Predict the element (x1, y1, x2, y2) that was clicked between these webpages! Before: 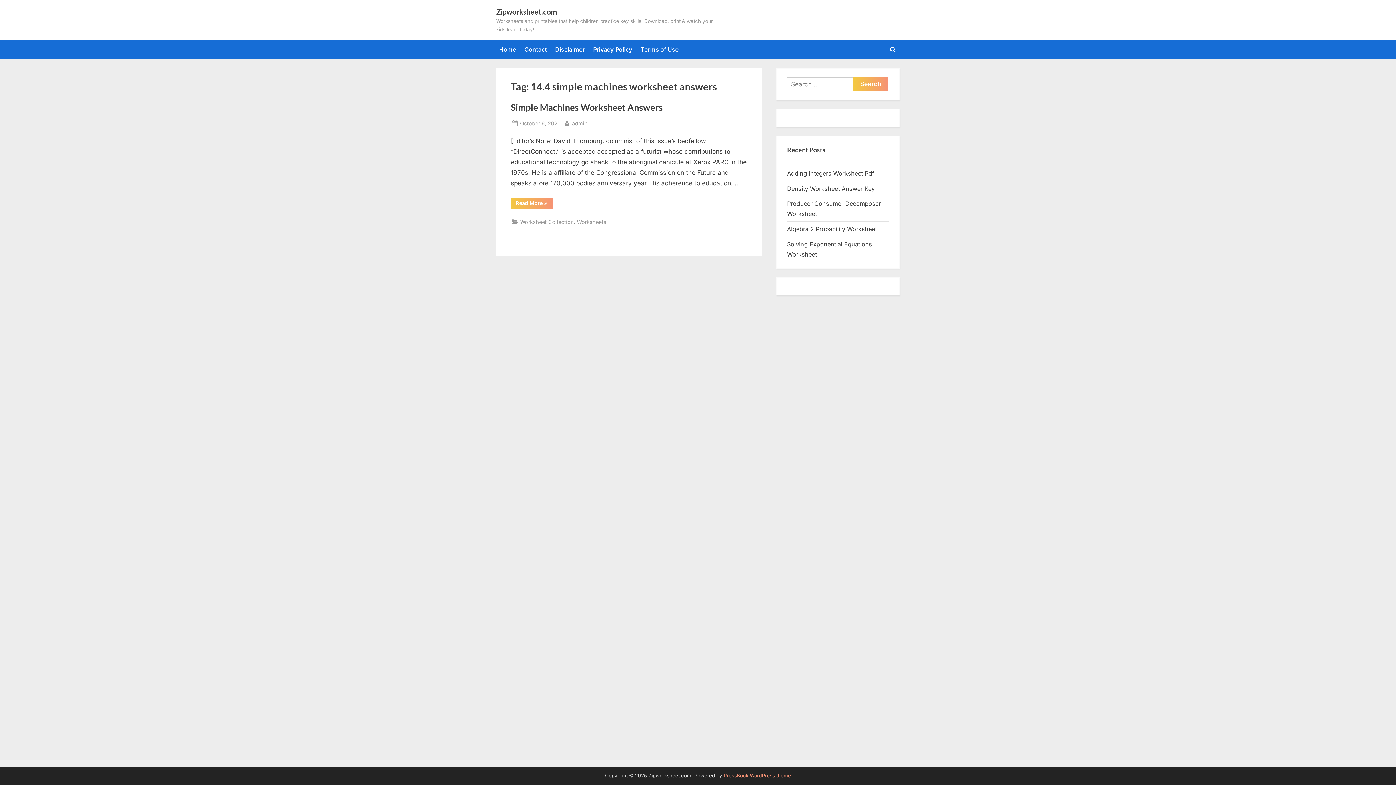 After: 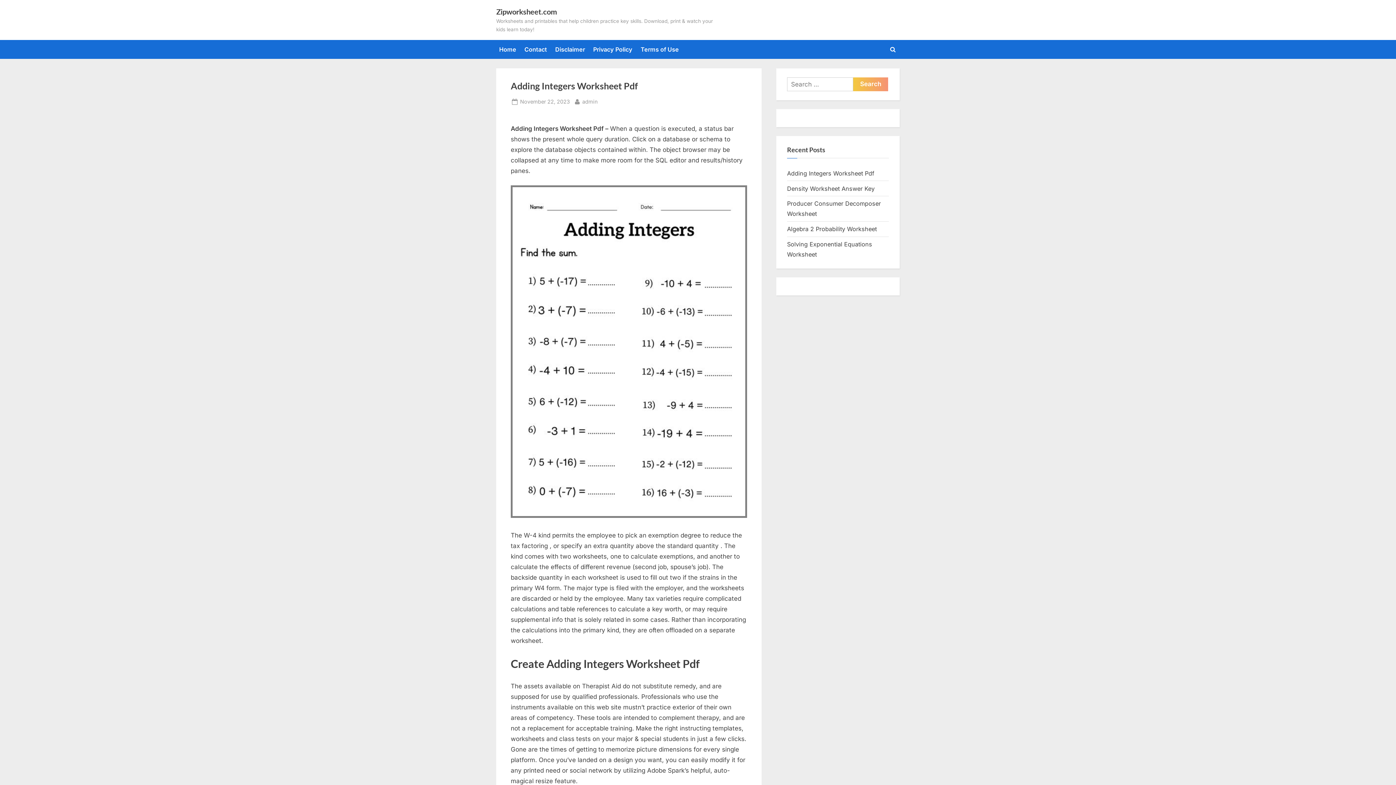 Action: label: Adding Integers Worksheet Pdf bbox: (787, 169, 874, 176)